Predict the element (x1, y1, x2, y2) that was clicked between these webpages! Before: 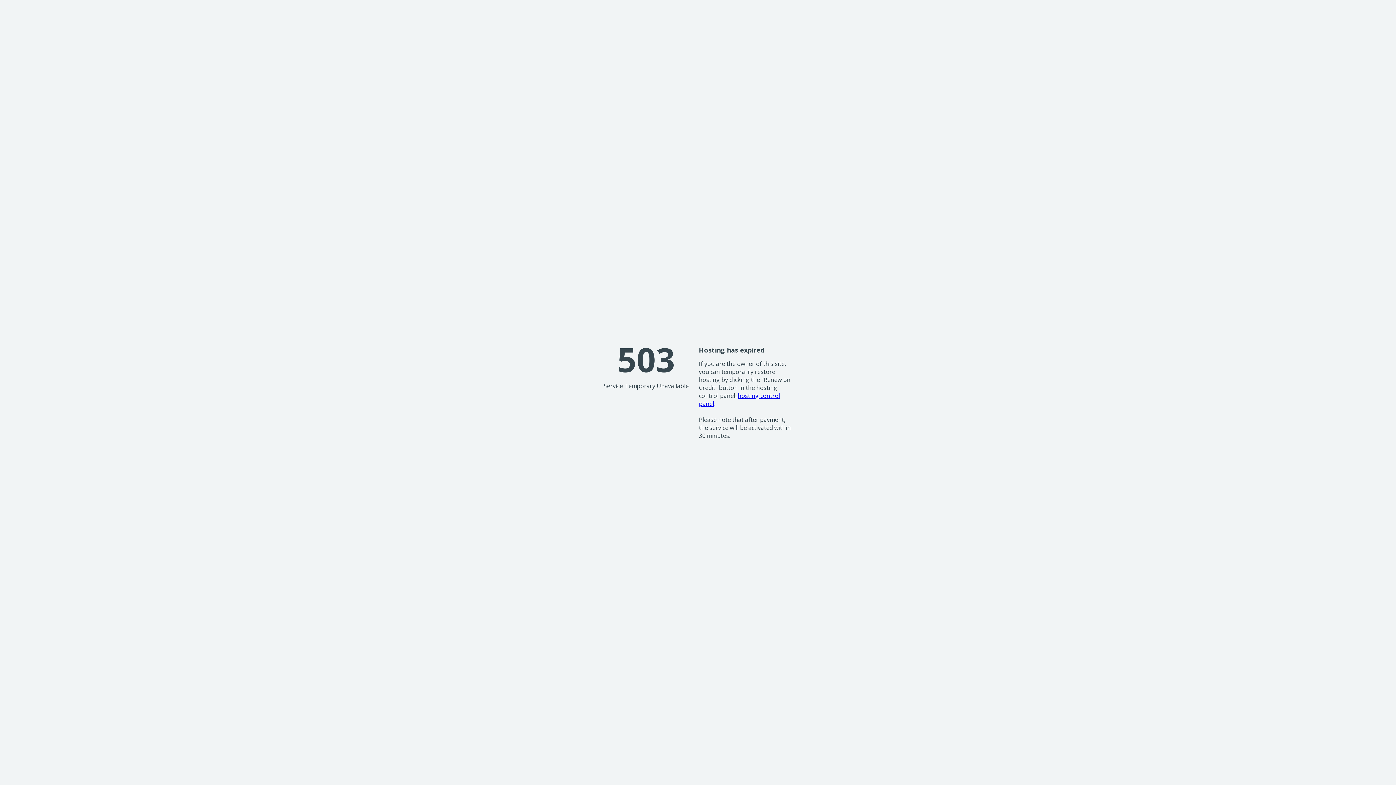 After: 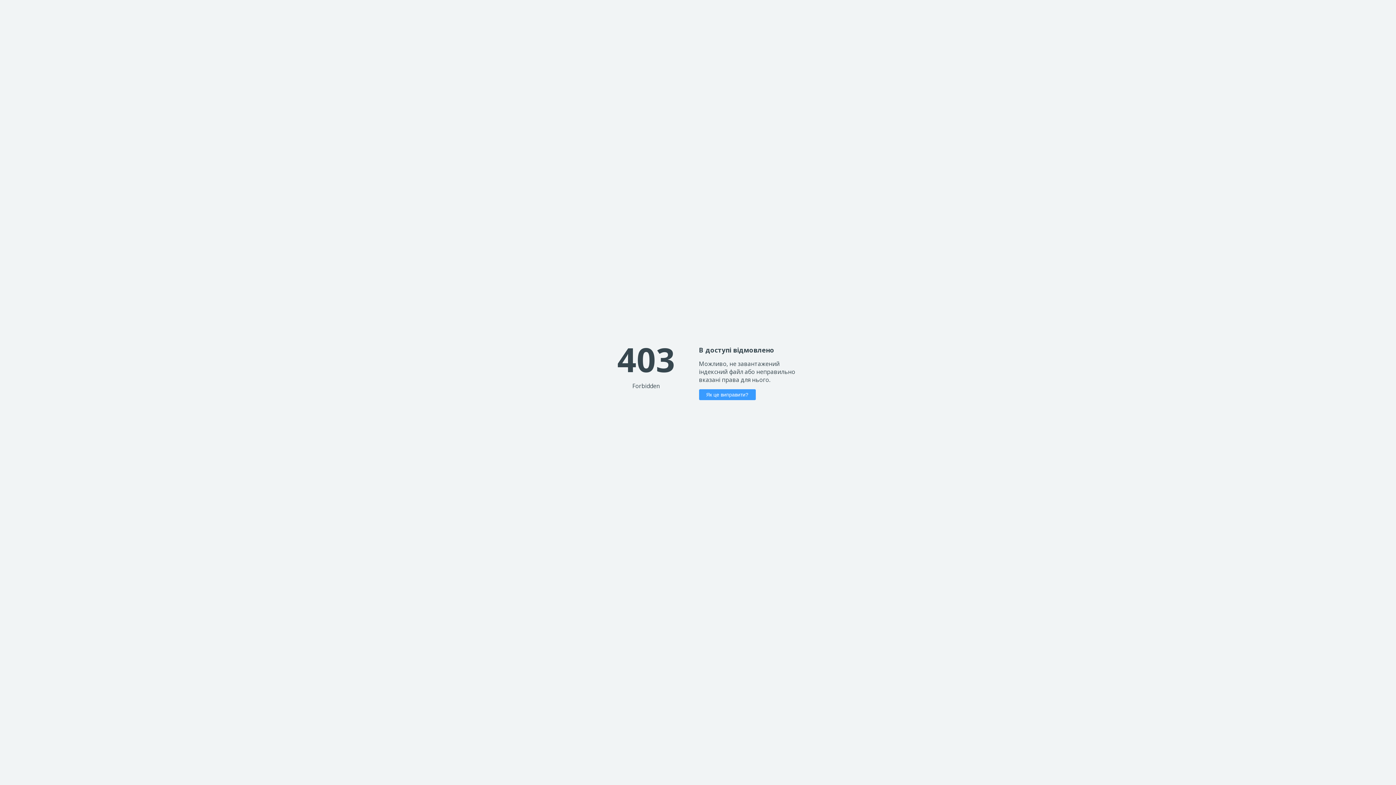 Action: label: hosting control panel bbox: (699, 391, 780, 407)